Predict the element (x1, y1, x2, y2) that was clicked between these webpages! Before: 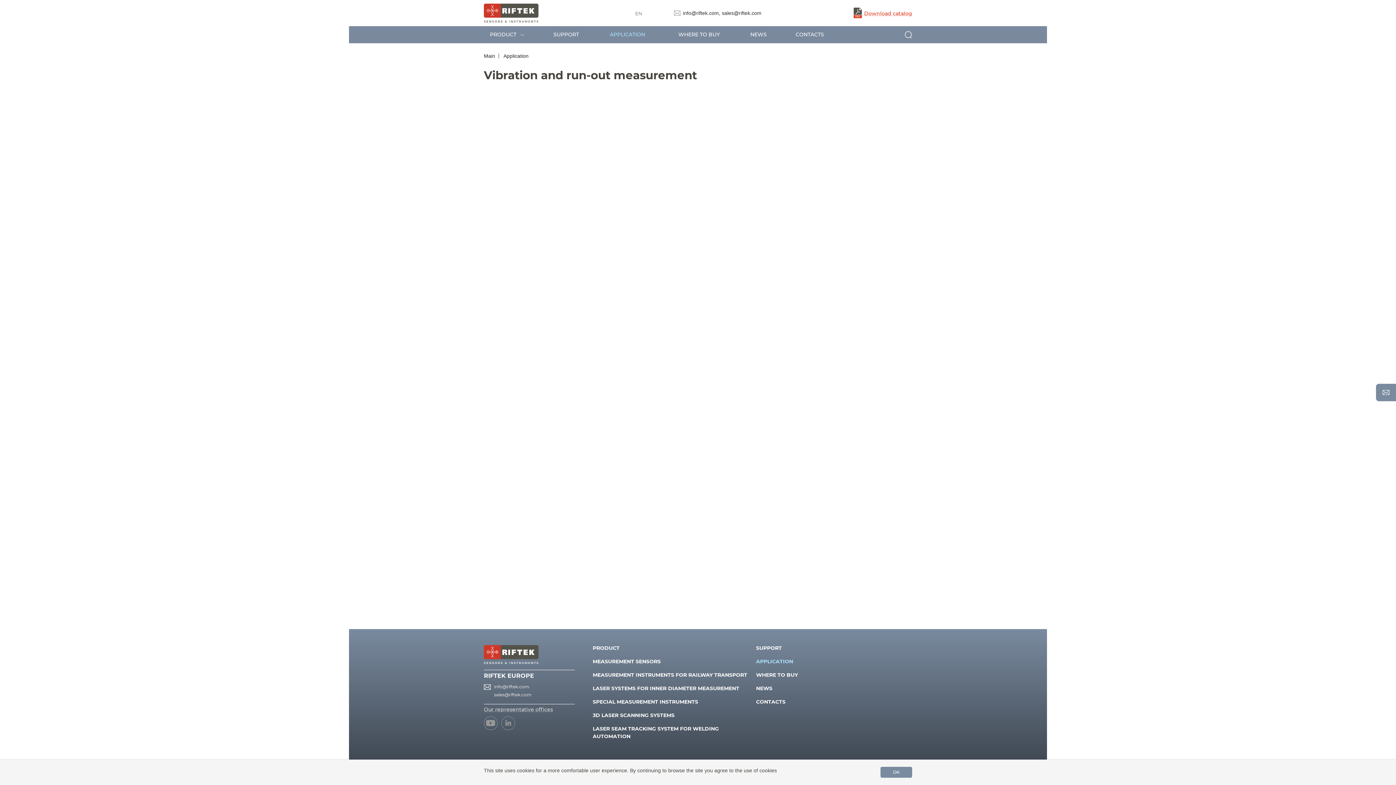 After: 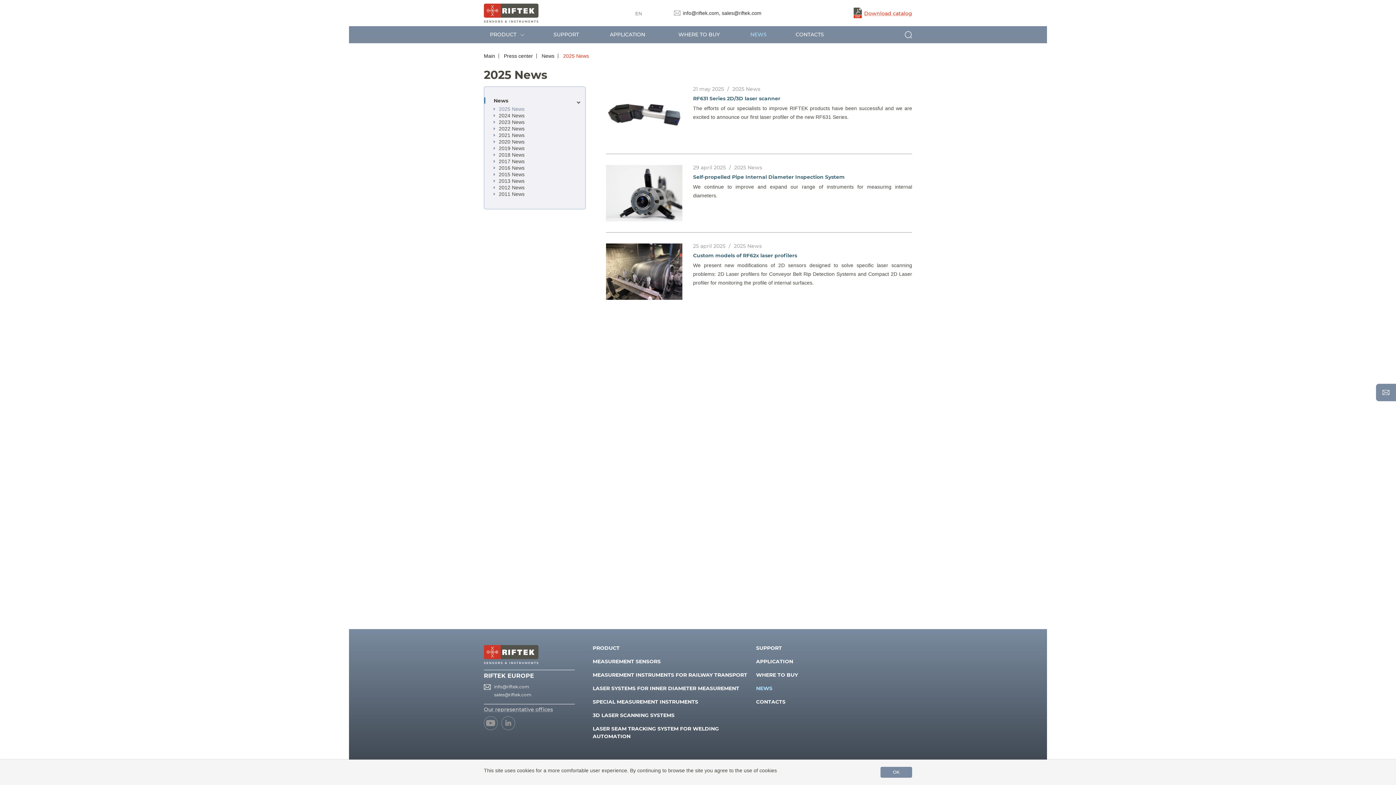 Action: label: NEWS bbox: (737, 26, 780, 43)